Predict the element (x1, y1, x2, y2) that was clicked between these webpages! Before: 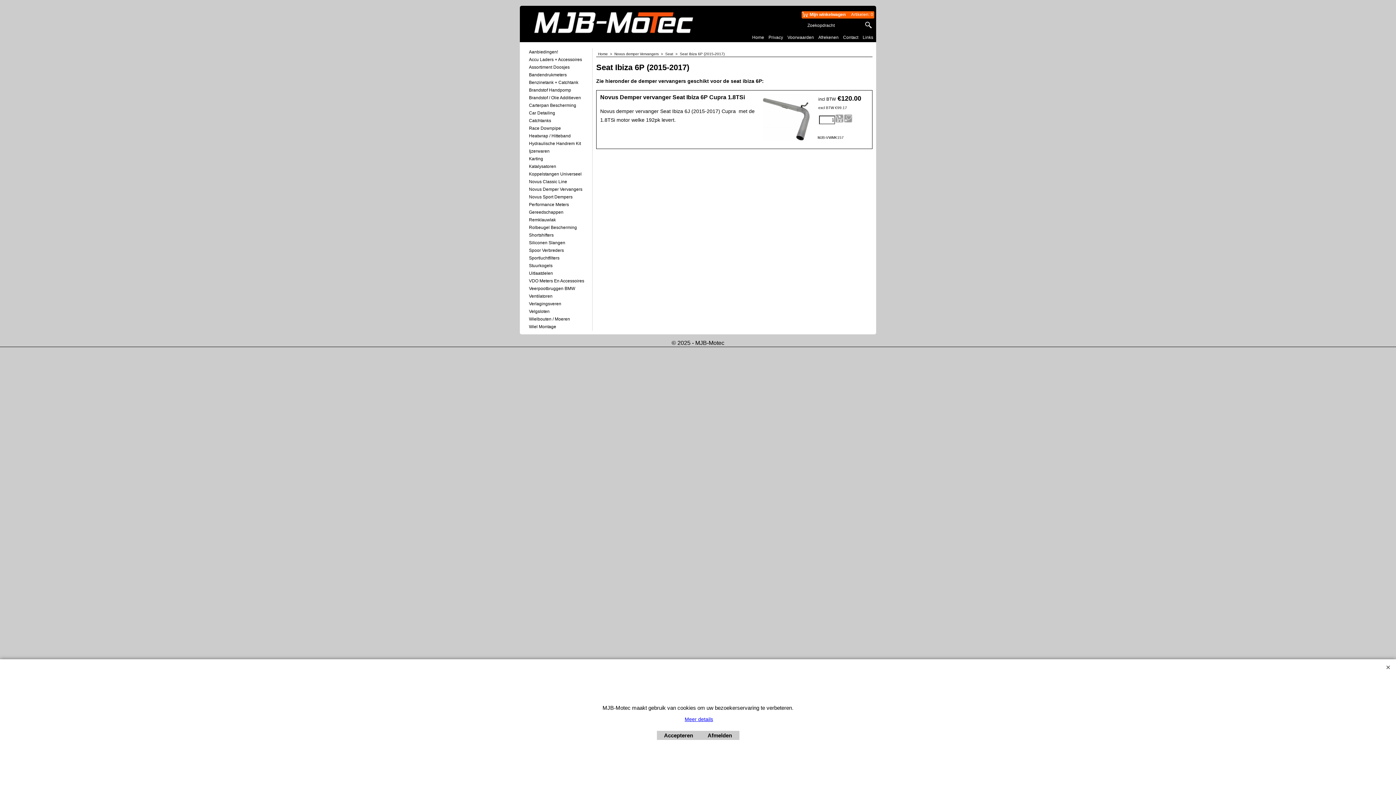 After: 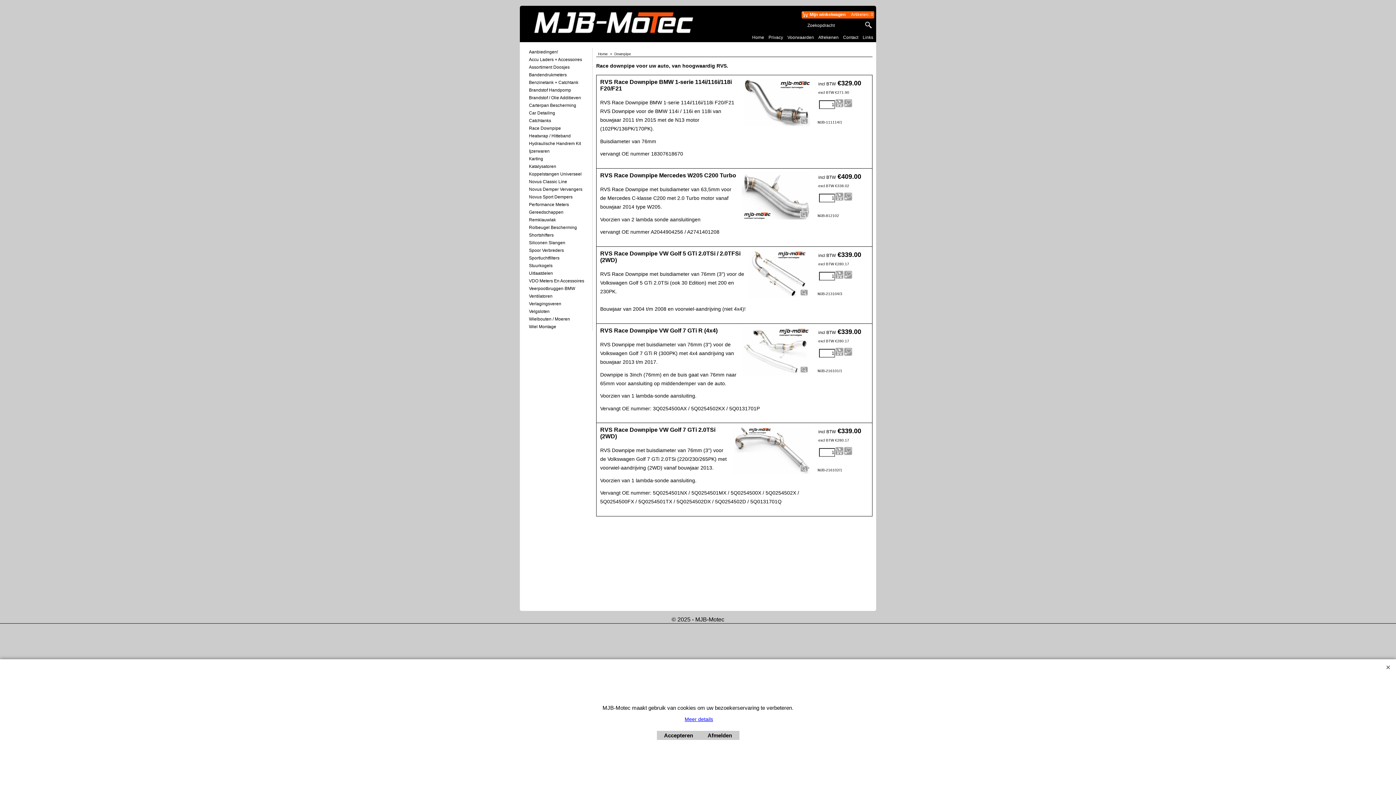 Action: label: Race Downpipe bbox: (529, 125, 585, 130)